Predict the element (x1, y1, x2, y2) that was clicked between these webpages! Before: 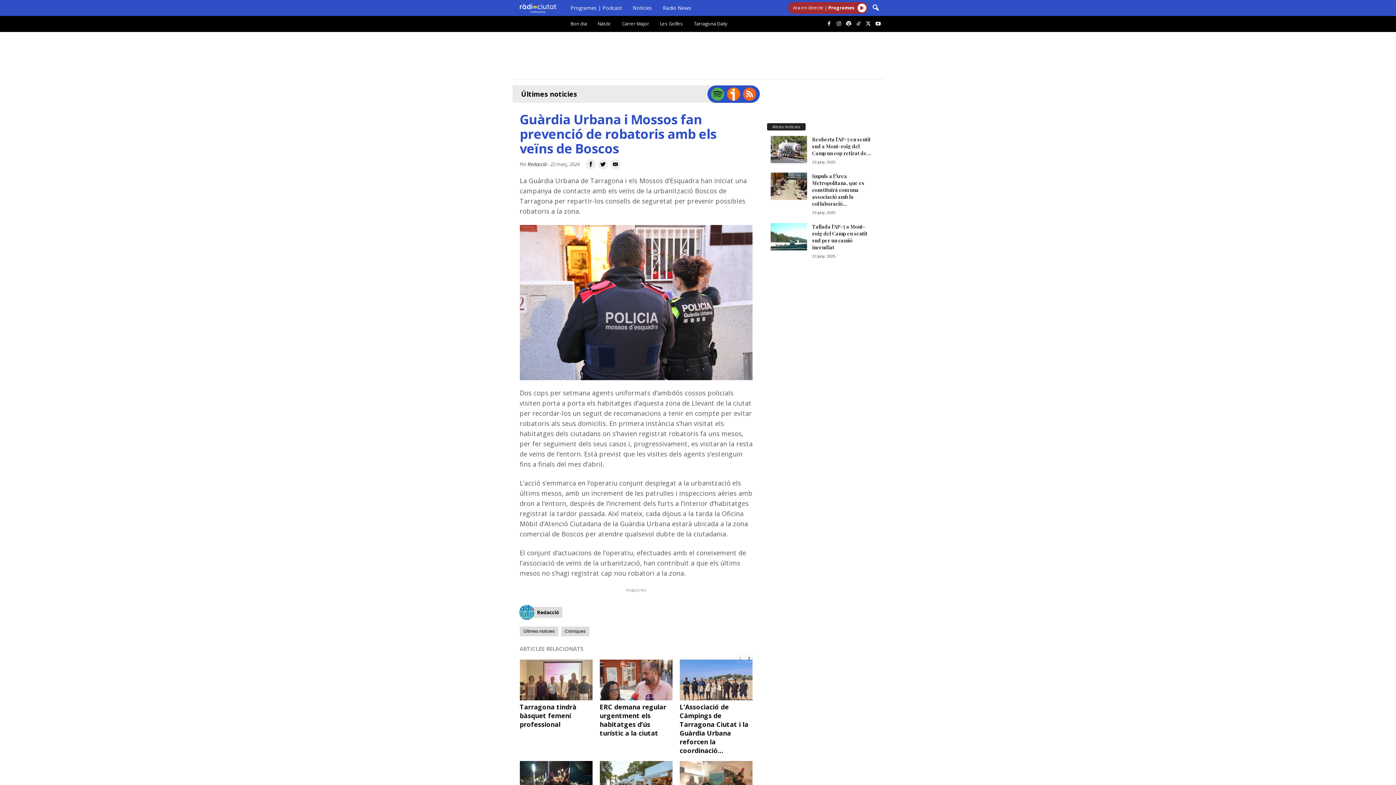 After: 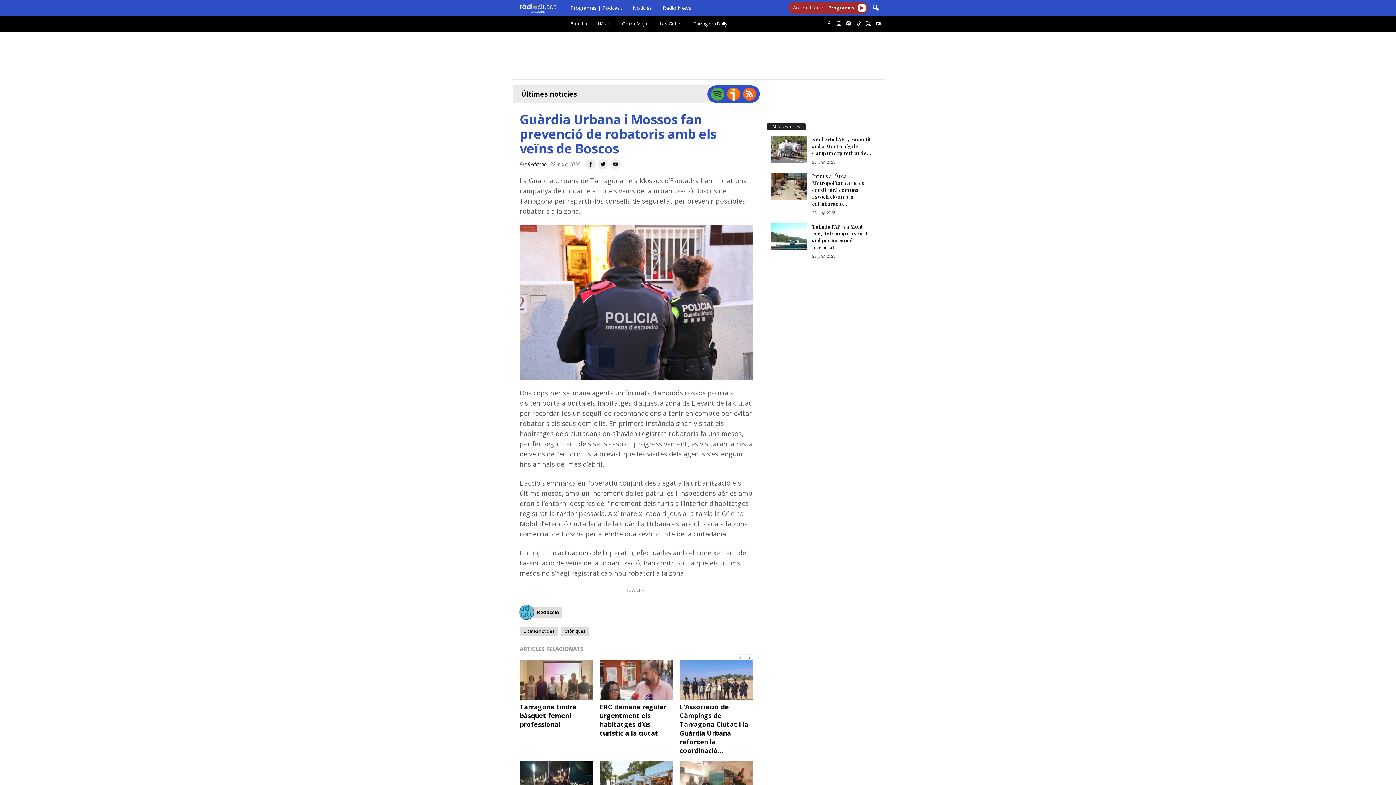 Action: bbox: (519, 112, 752, 156) label: Guàrdia Urbana i Mossos fan prevenció de robatoris amb els veïns de Boscos